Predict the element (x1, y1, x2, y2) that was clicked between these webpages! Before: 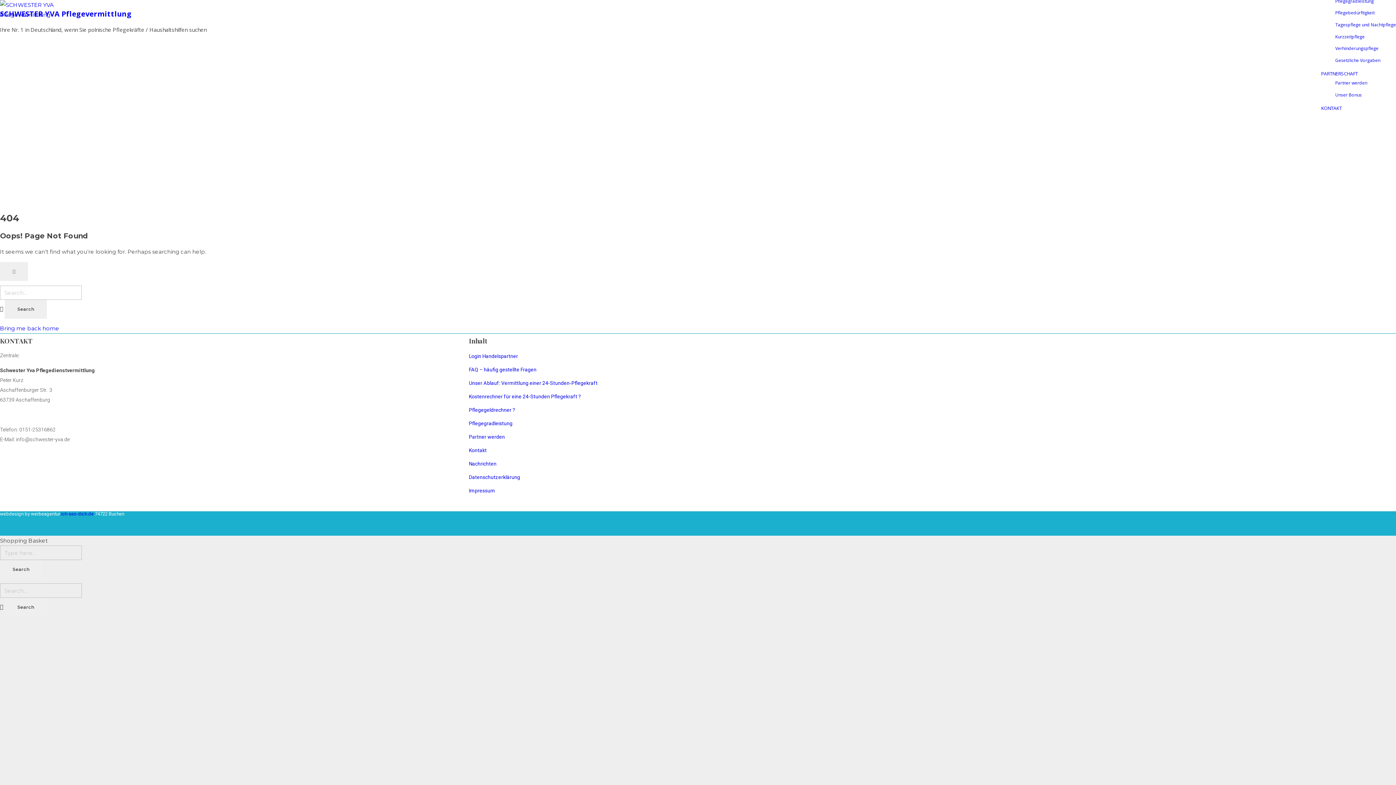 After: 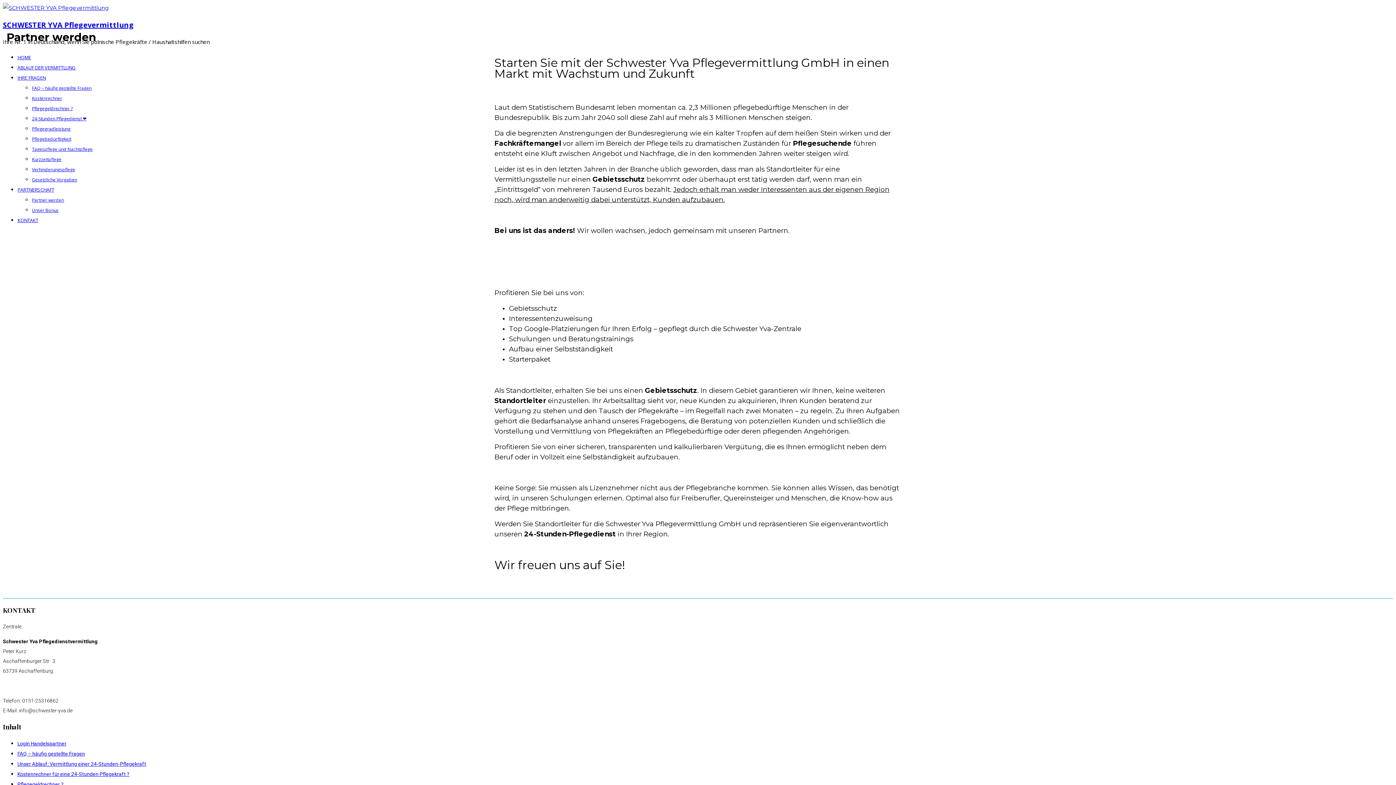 Action: bbox: (469, 434, 505, 440) label: Partner werden